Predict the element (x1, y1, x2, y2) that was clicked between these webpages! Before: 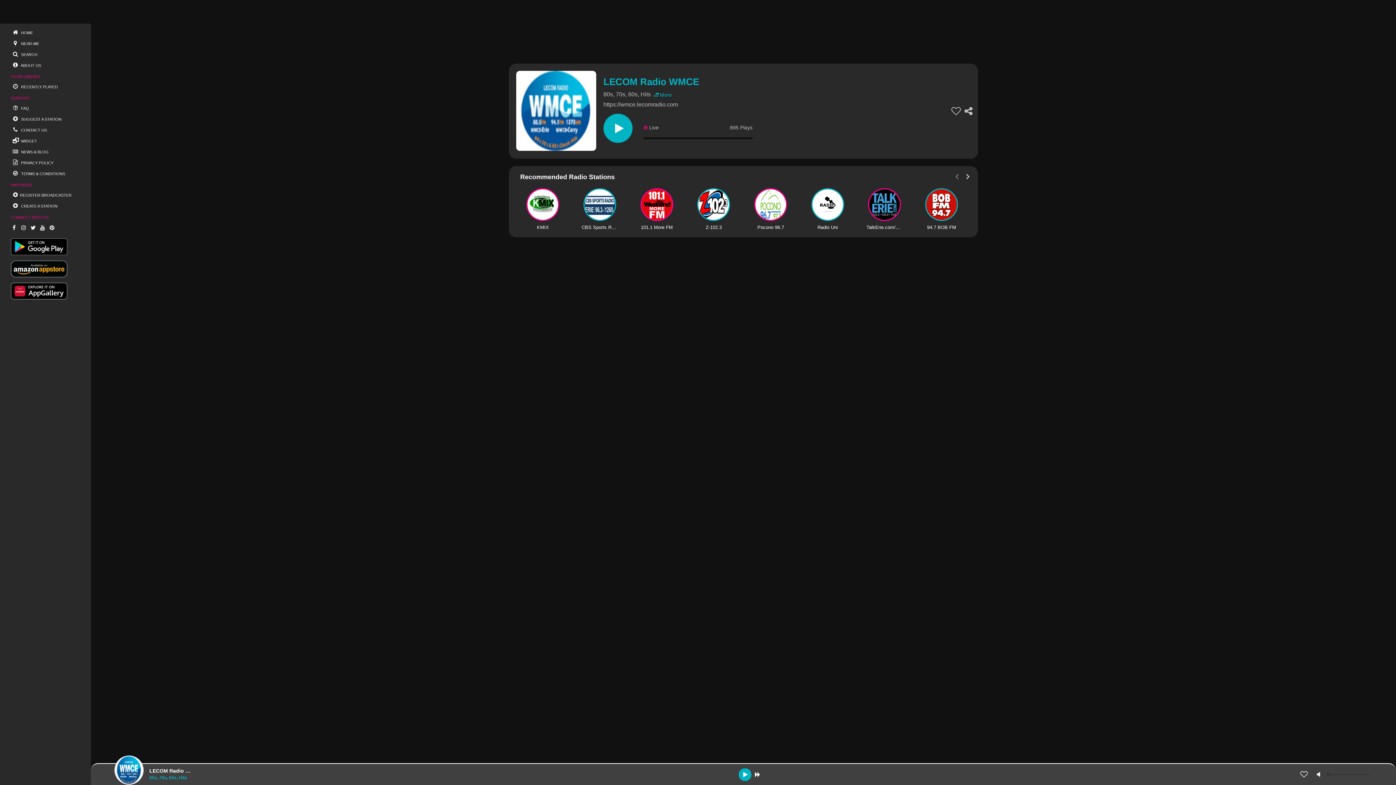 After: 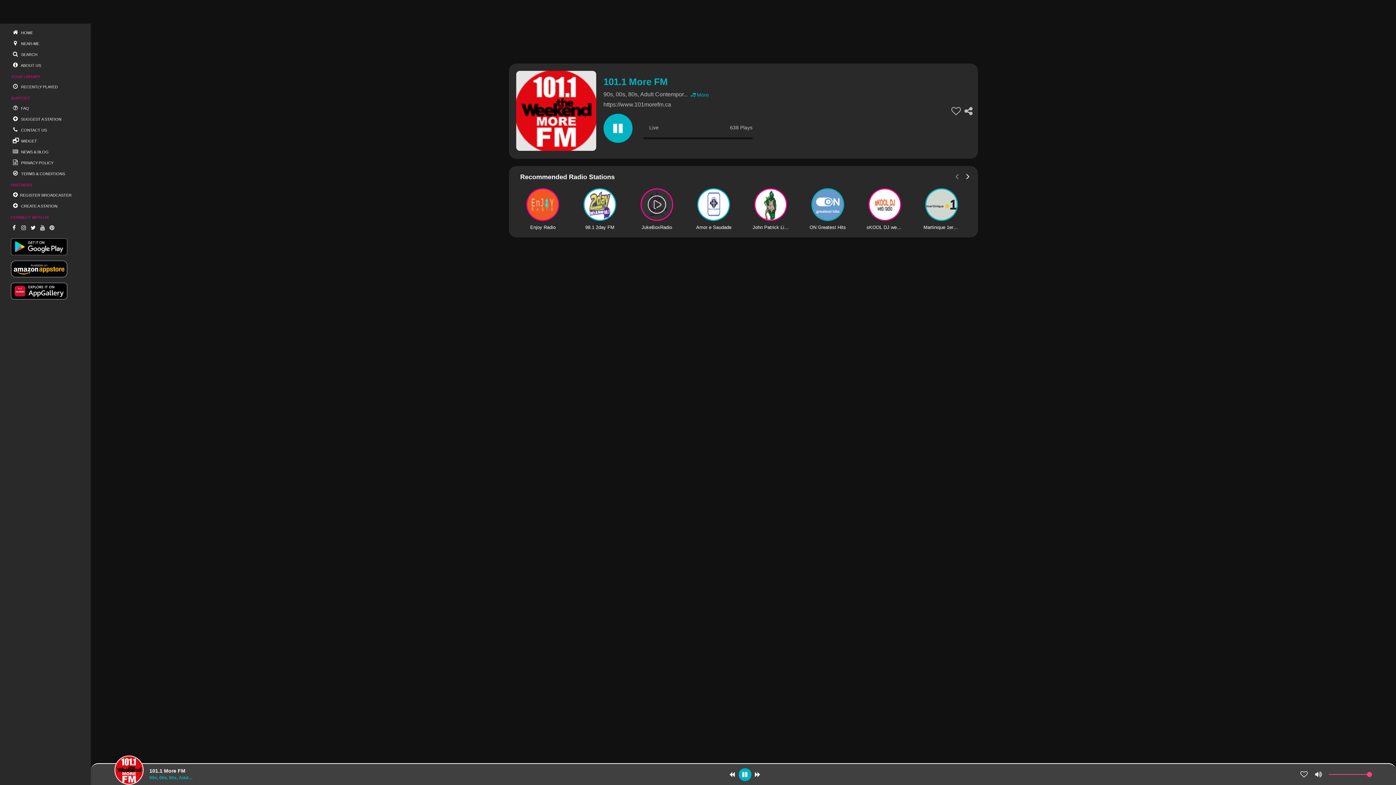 Action: bbox: (638, 188, 675, 230) label: 101.1 More FM